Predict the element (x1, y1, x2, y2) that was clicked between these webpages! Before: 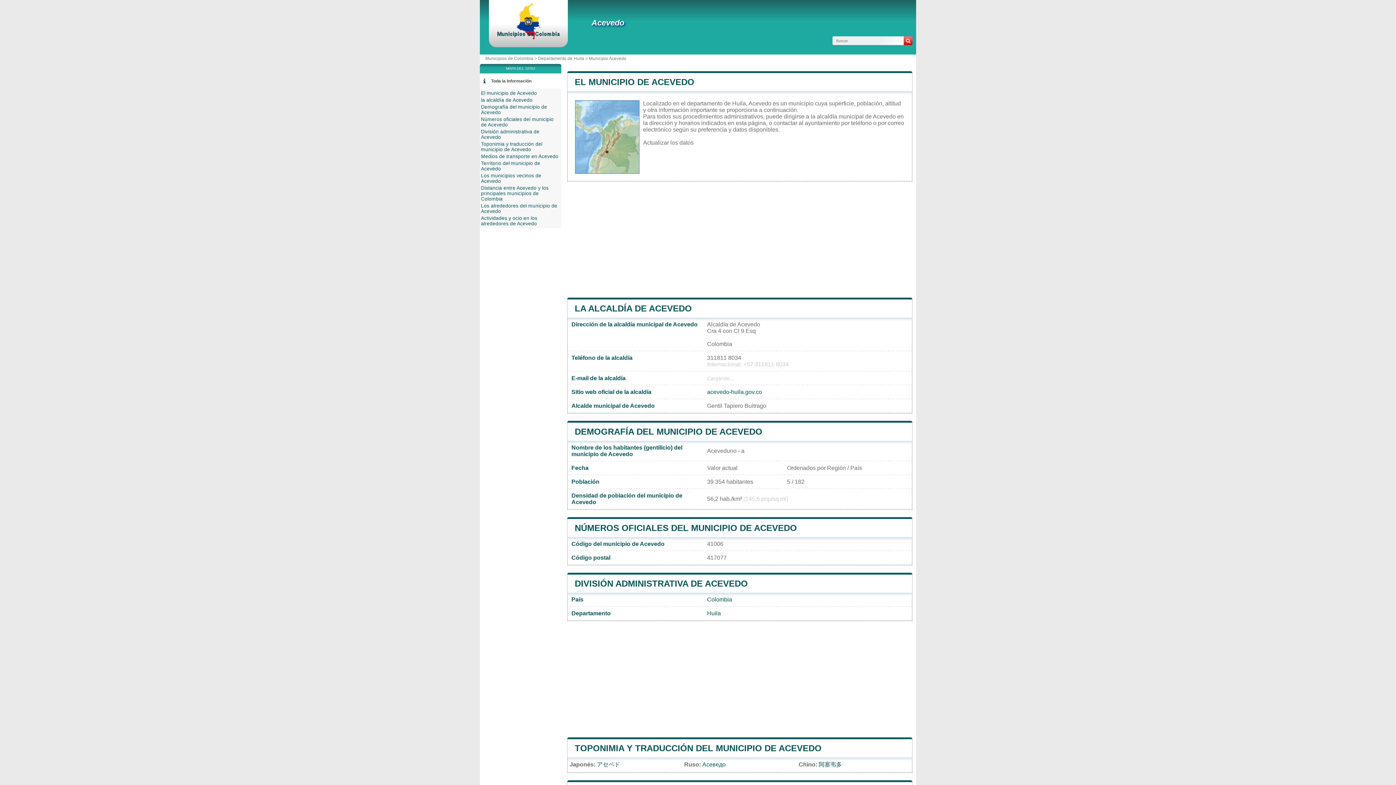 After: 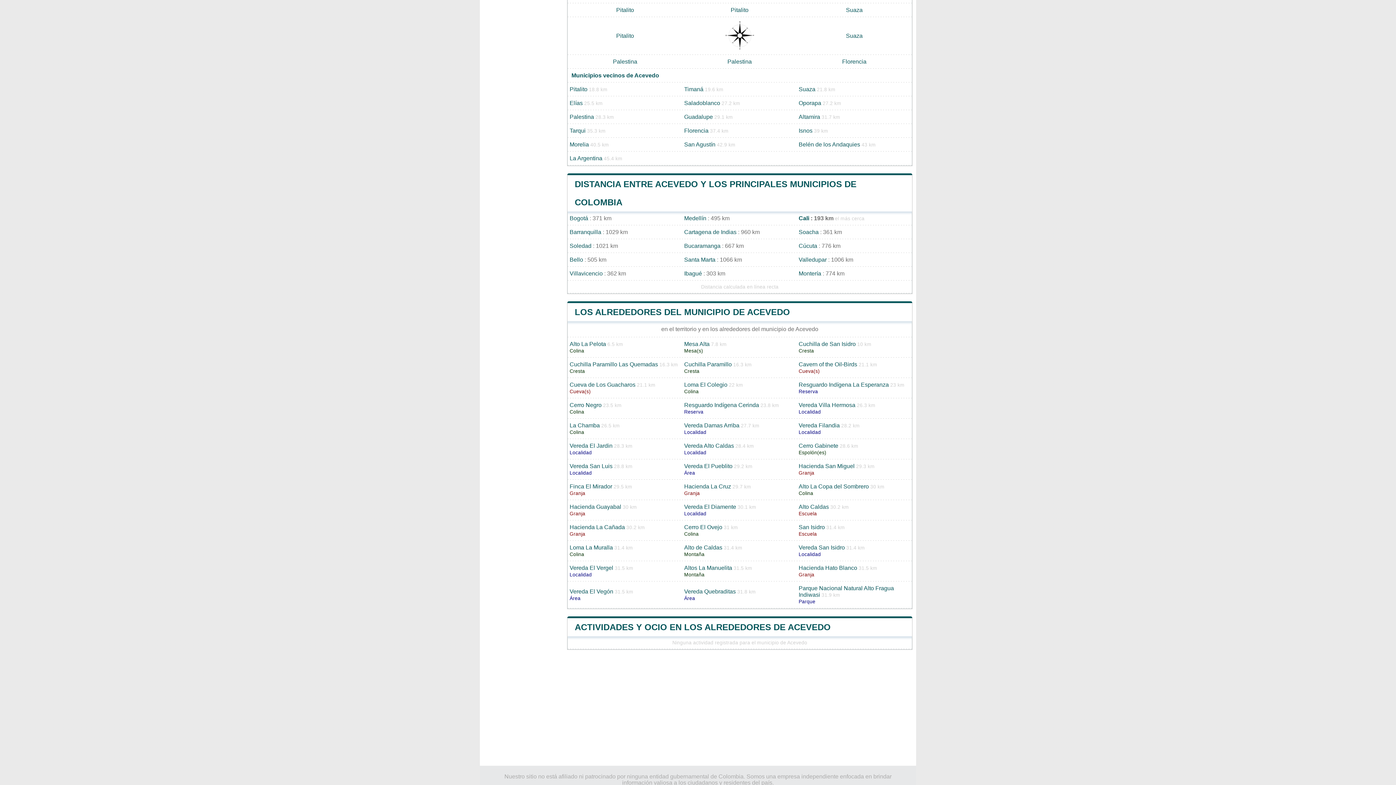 Action: bbox: (481, 185, 548, 201) label: Distancia entre Acevedo y los principales municipios de Colombia